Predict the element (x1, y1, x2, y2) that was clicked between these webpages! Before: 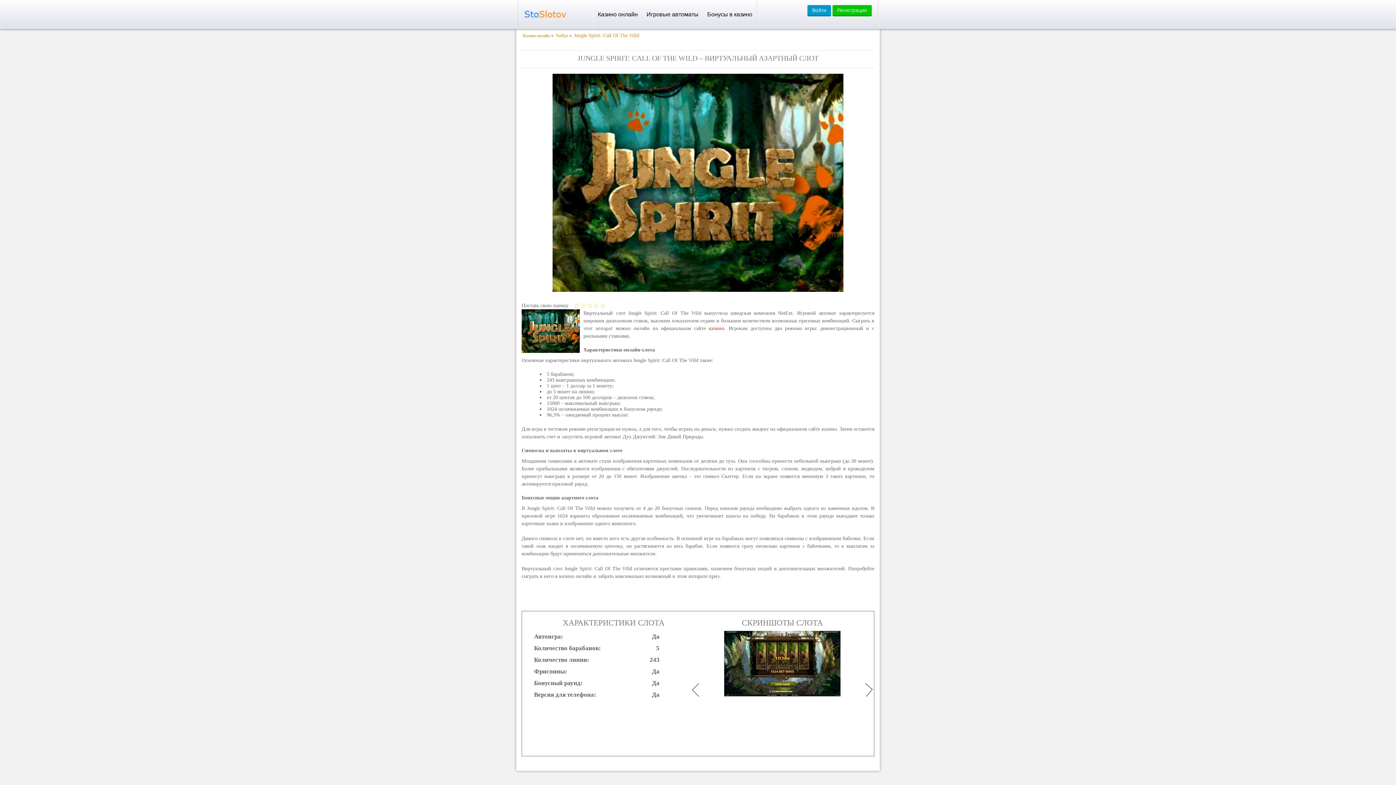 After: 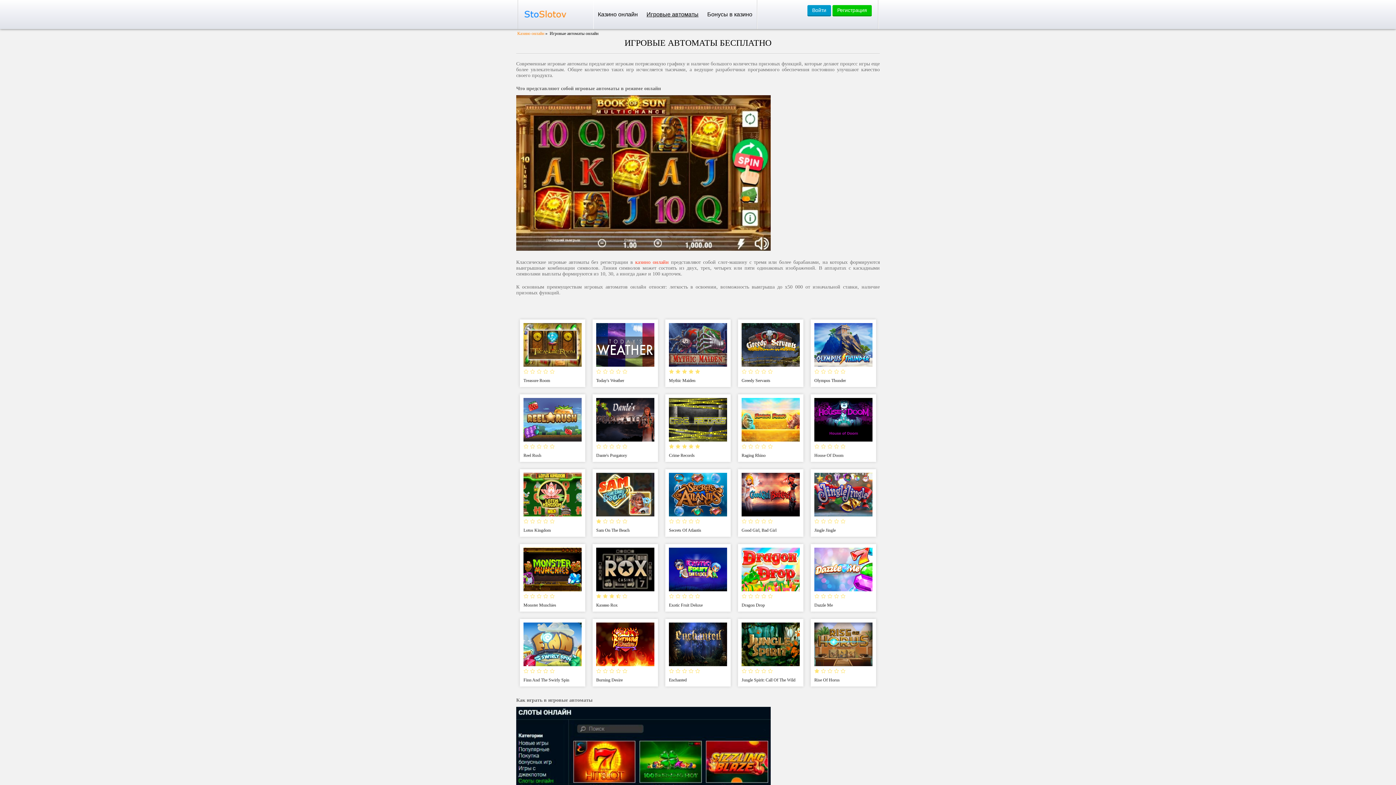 Action: bbox: (642, 0, 703, 29) label: Игровые автоматы